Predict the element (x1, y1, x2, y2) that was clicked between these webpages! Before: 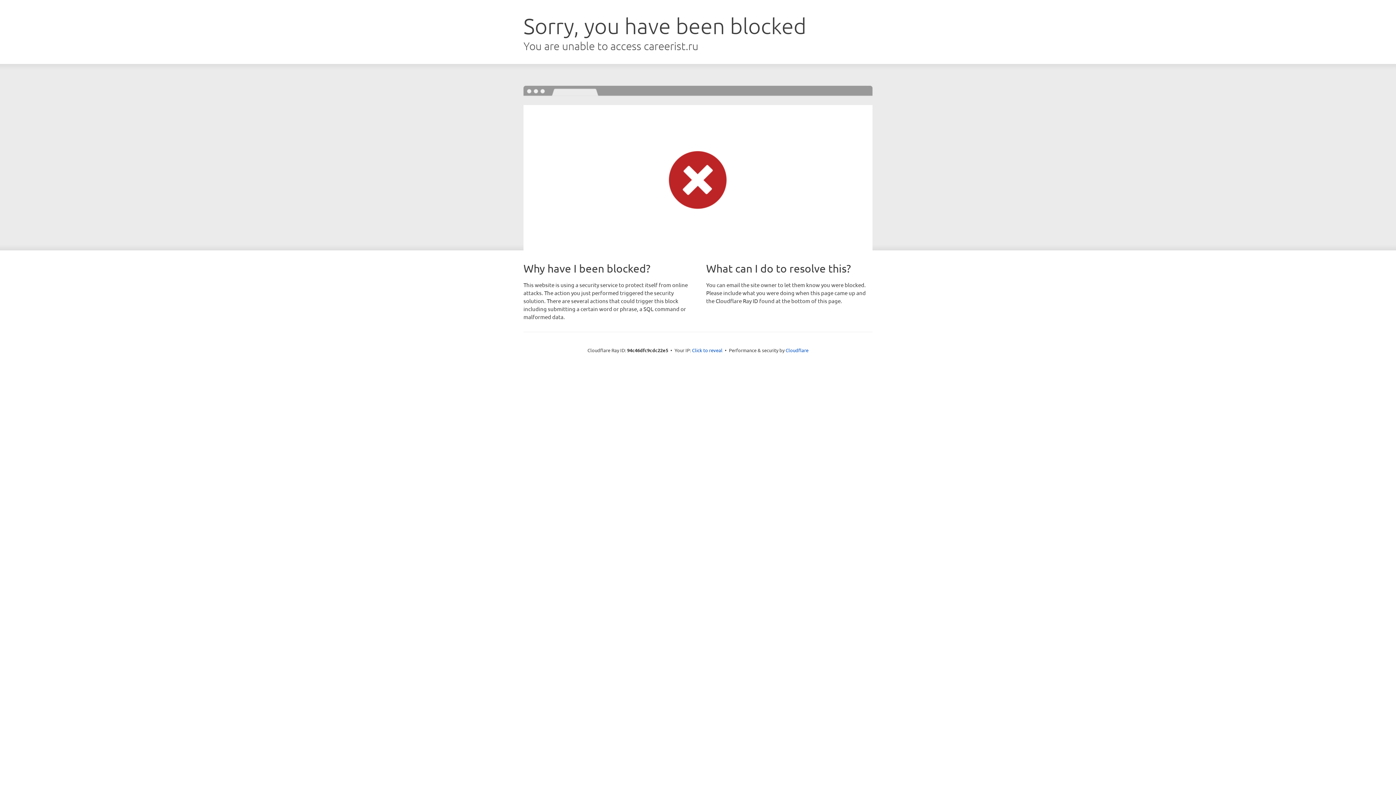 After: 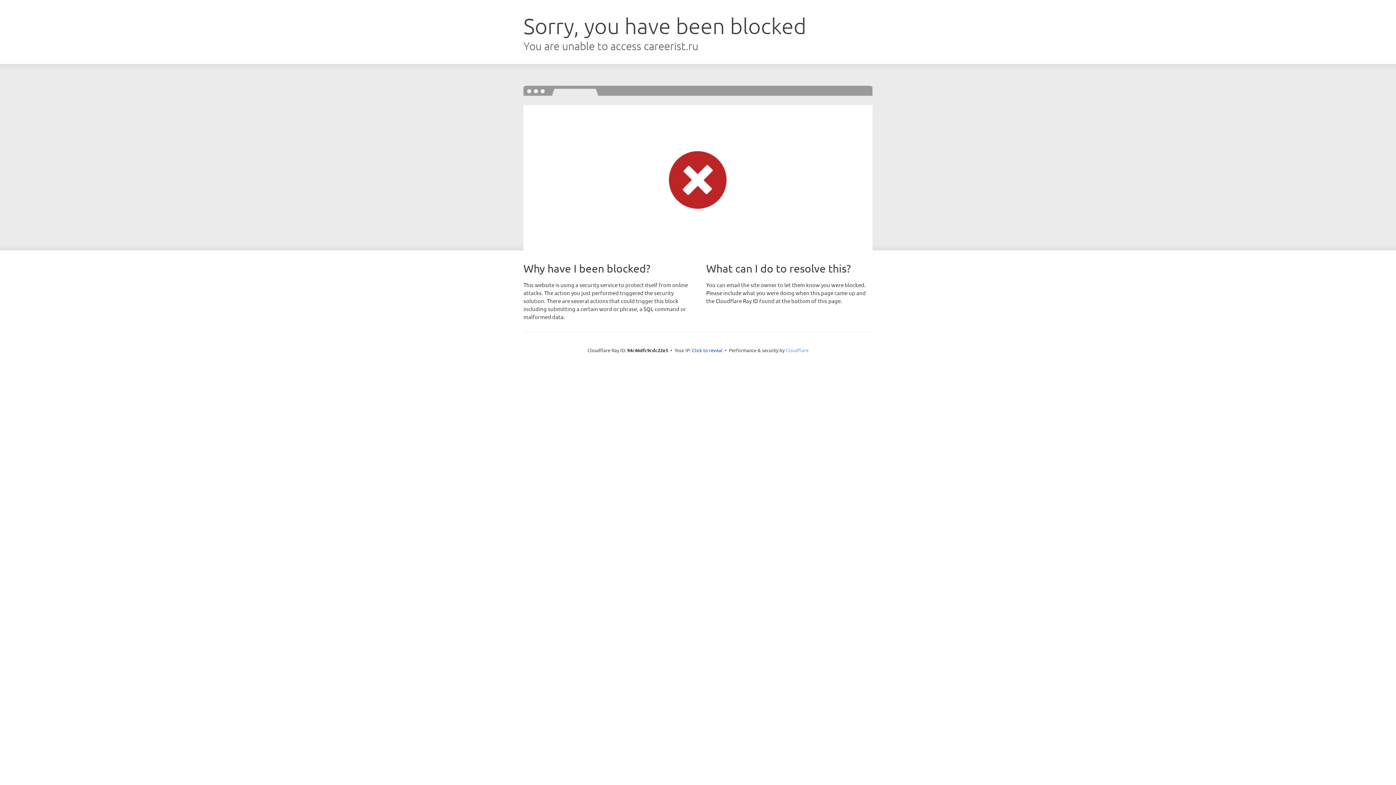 Action: bbox: (785, 347, 808, 353) label: Cloudflare